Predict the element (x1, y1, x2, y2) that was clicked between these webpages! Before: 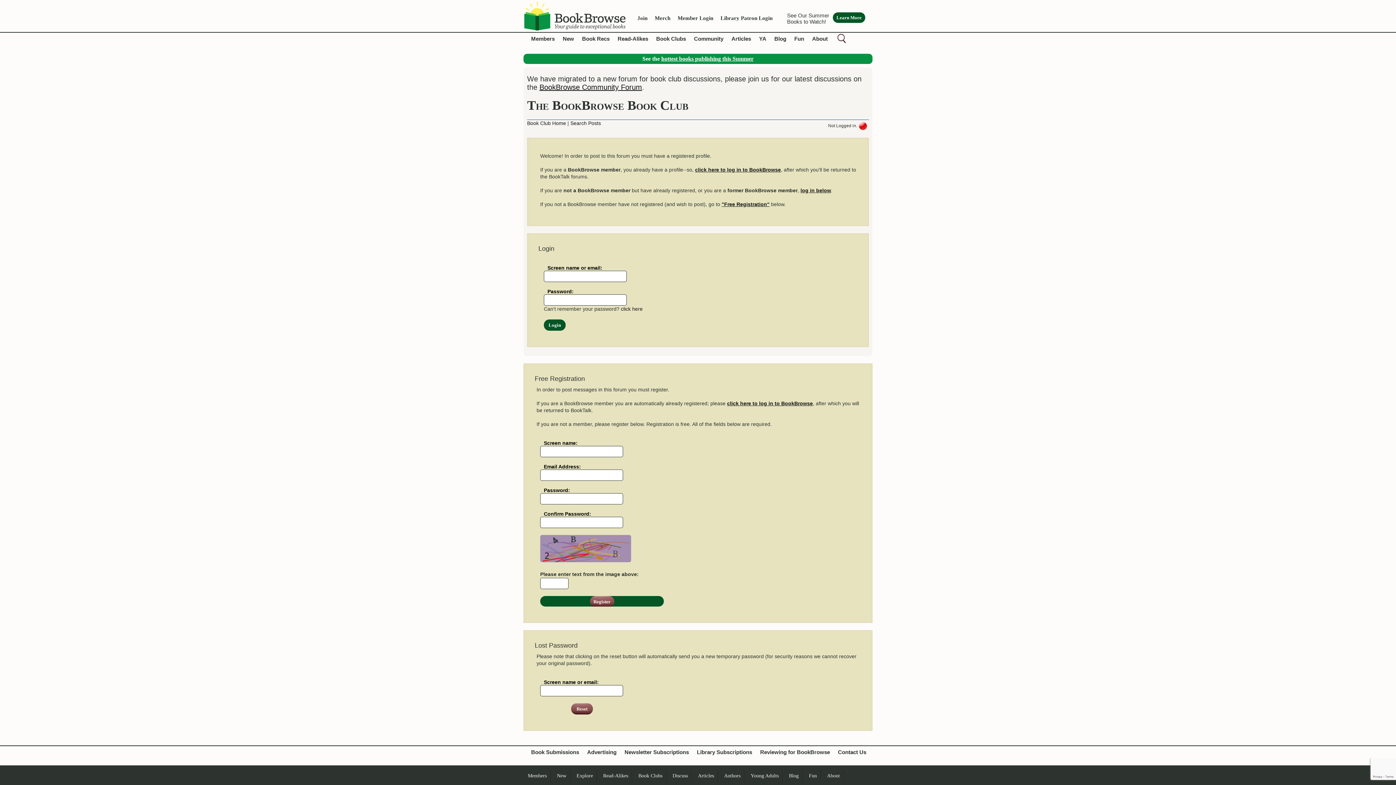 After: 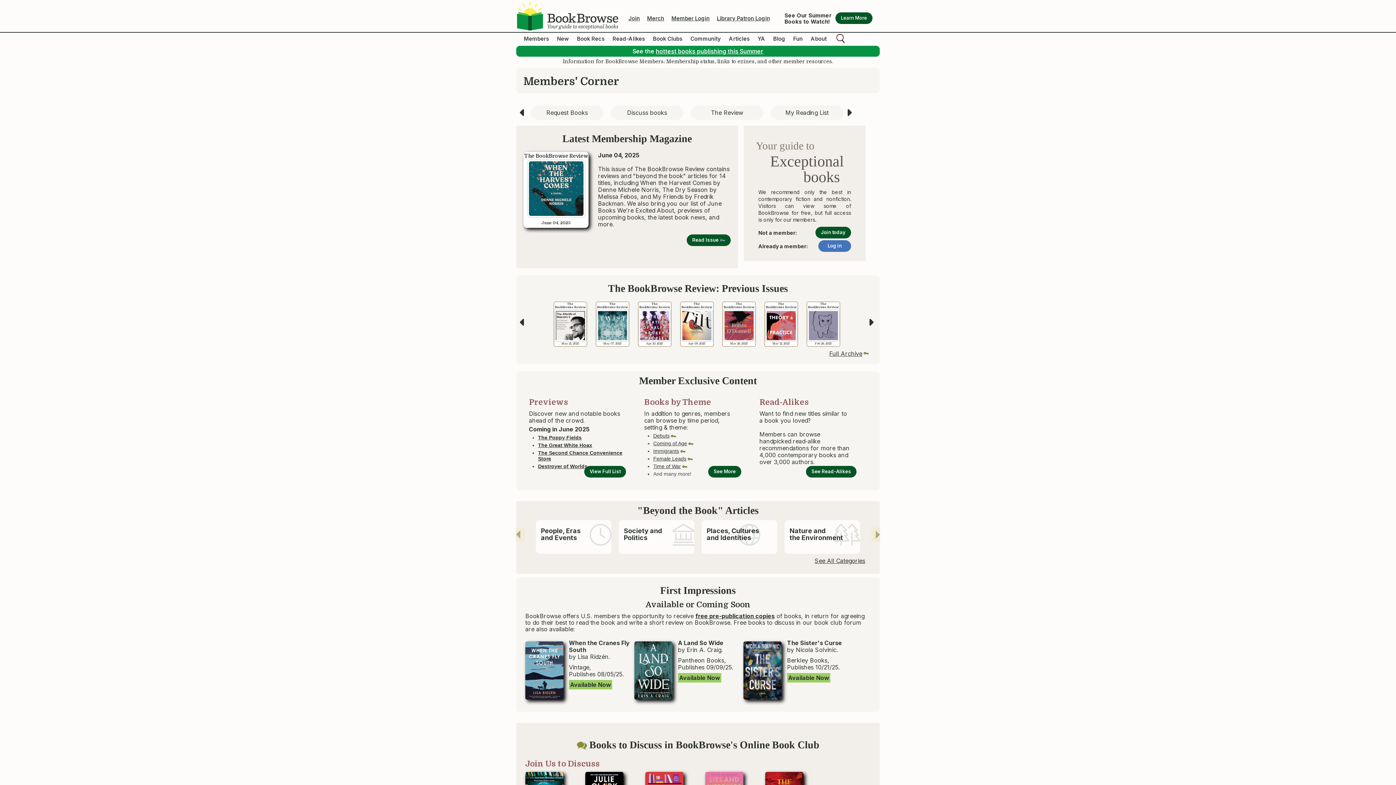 Action: bbox: (531, 35, 554, 41) label: Members